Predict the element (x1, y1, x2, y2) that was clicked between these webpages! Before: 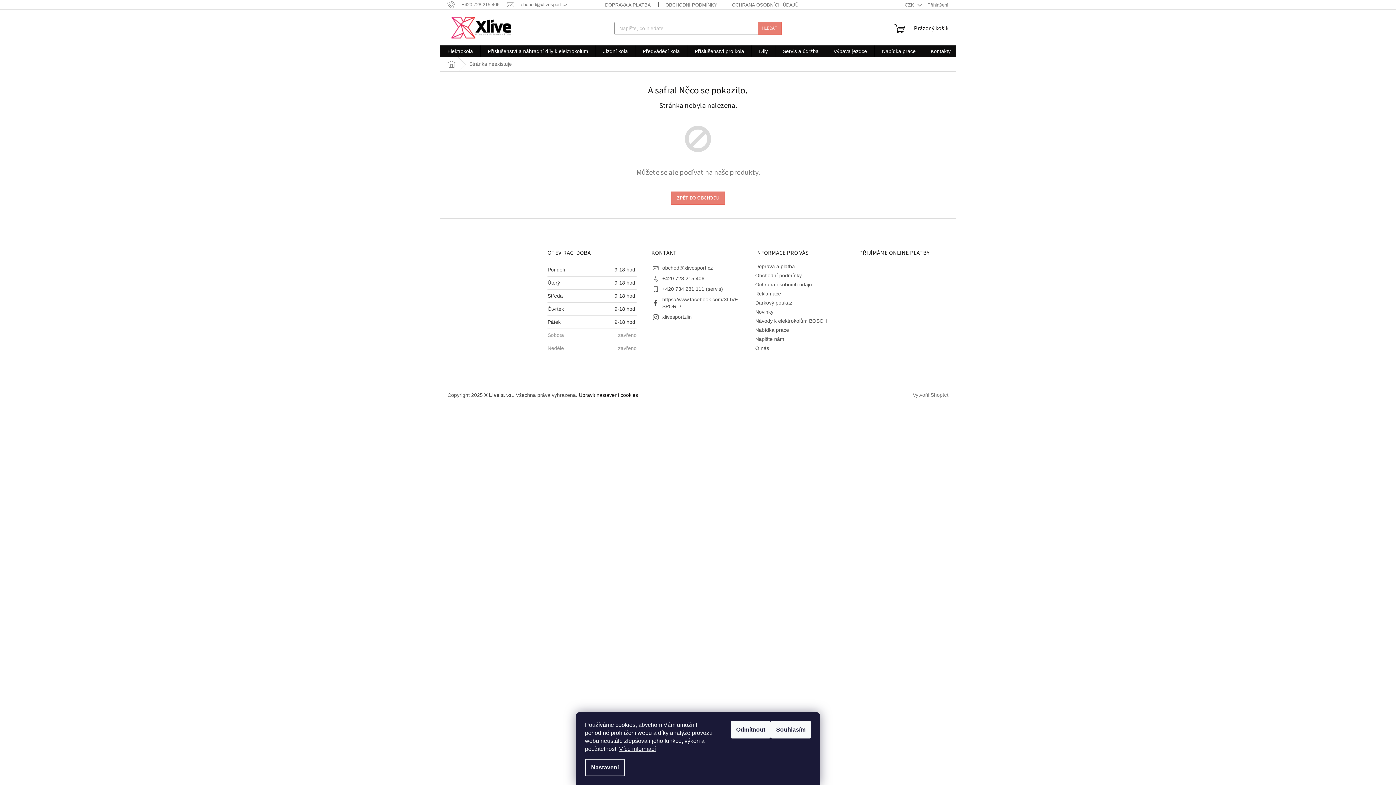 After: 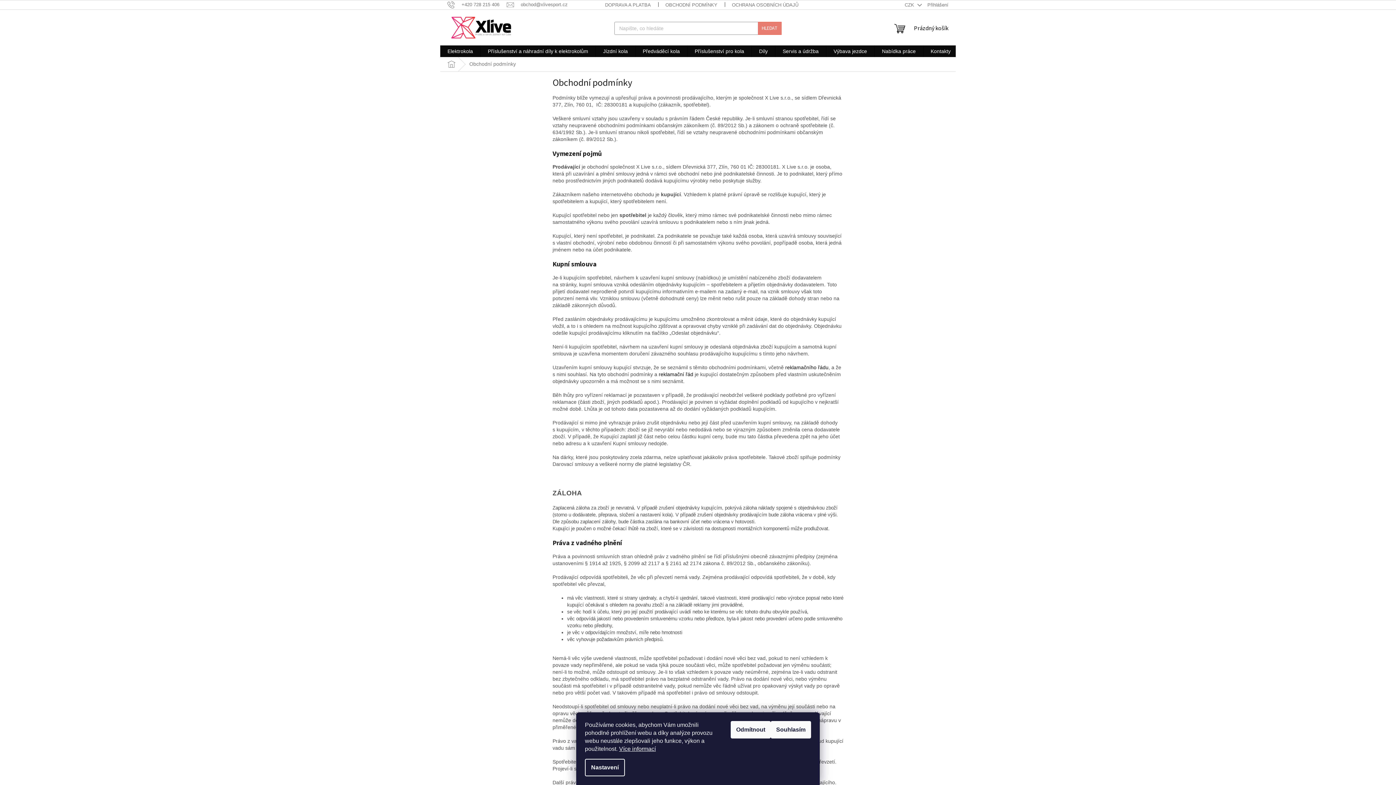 Action: label: Obchodní podmínky bbox: (755, 272, 802, 278)